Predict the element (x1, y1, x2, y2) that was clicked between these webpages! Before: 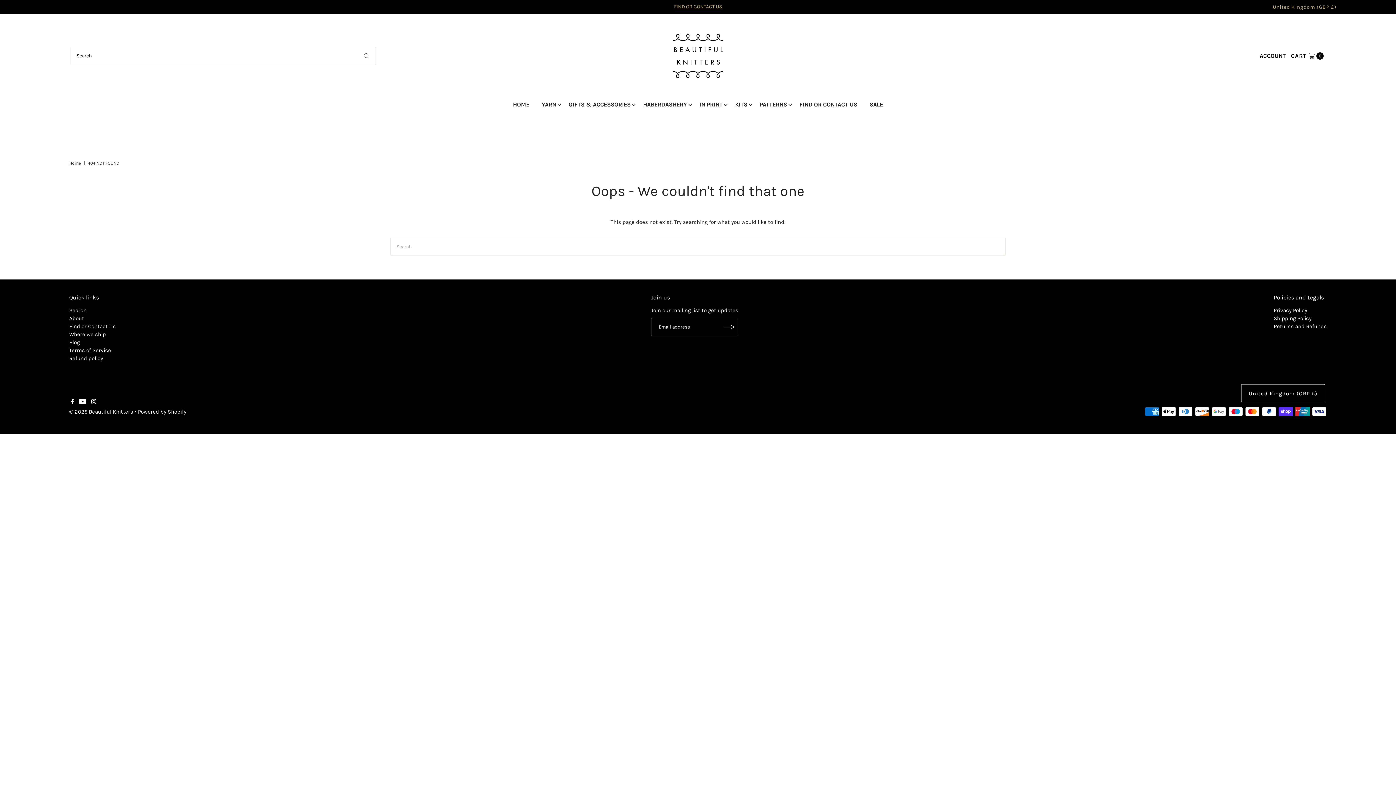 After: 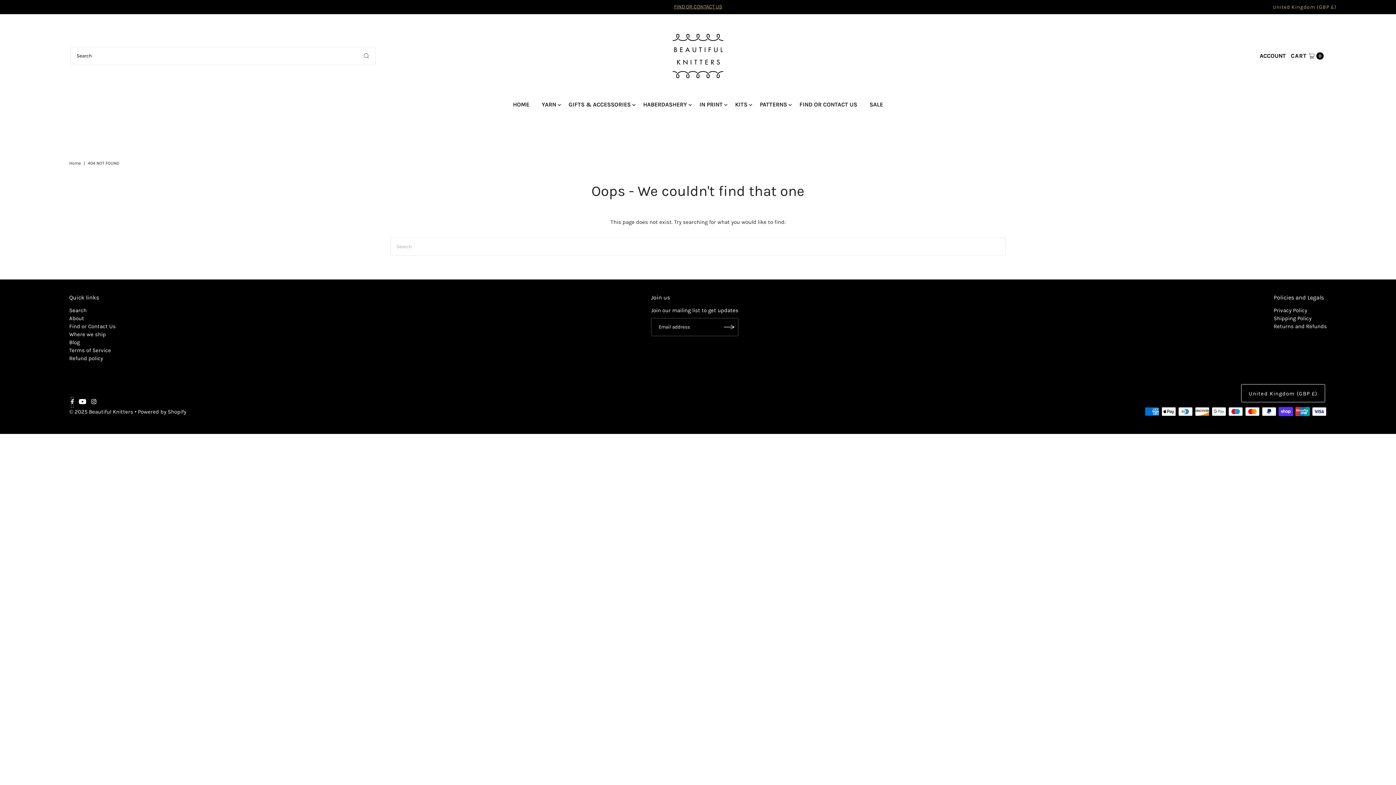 Action: bbox: (71, 397, 73, 408) label: Facebook